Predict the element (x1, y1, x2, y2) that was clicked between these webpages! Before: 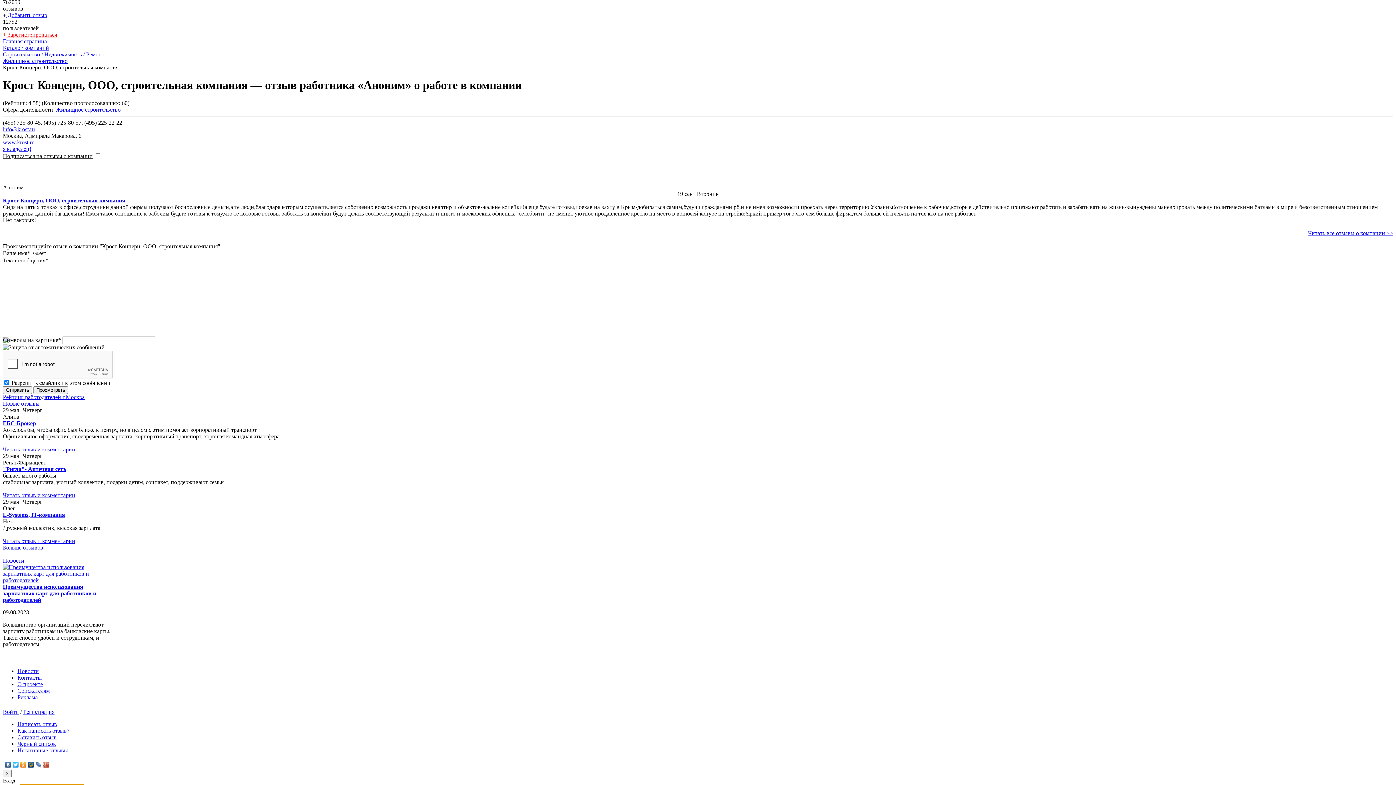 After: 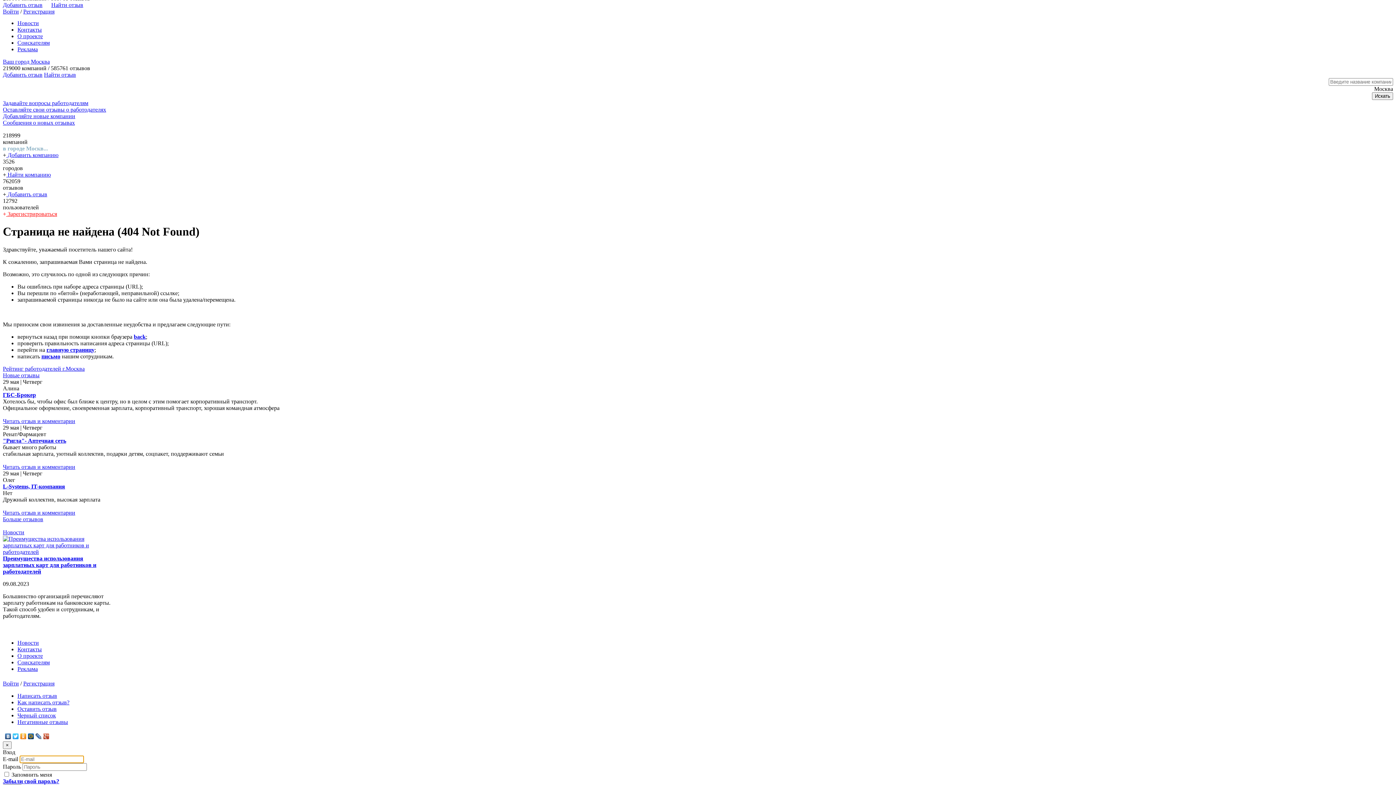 Action: bbox: (2, 544, 43, 550) label: Больше отзывов